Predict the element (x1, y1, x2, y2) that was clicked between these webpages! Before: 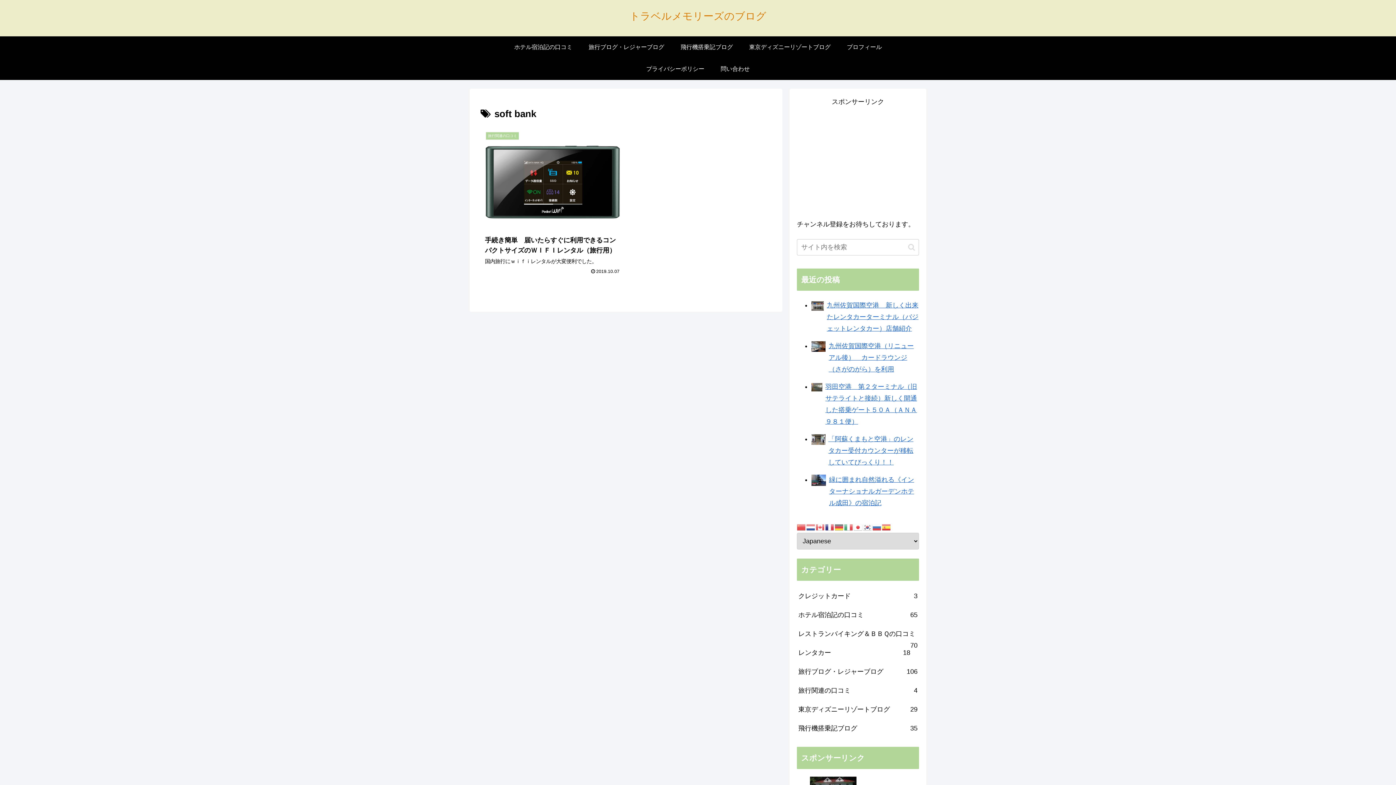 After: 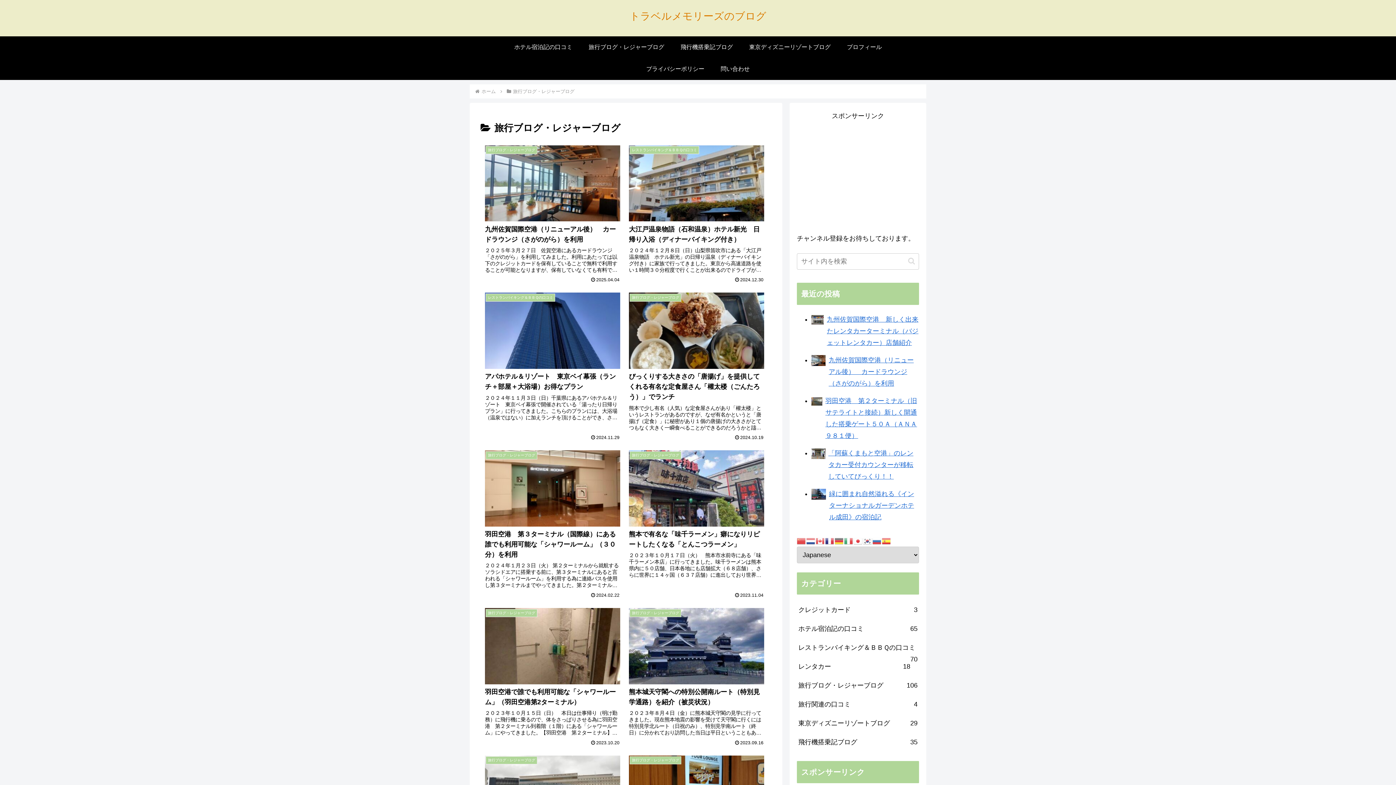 Action: label: 旅行ブログ・レジャーブログ bbox: (580, 36, 672, 58)